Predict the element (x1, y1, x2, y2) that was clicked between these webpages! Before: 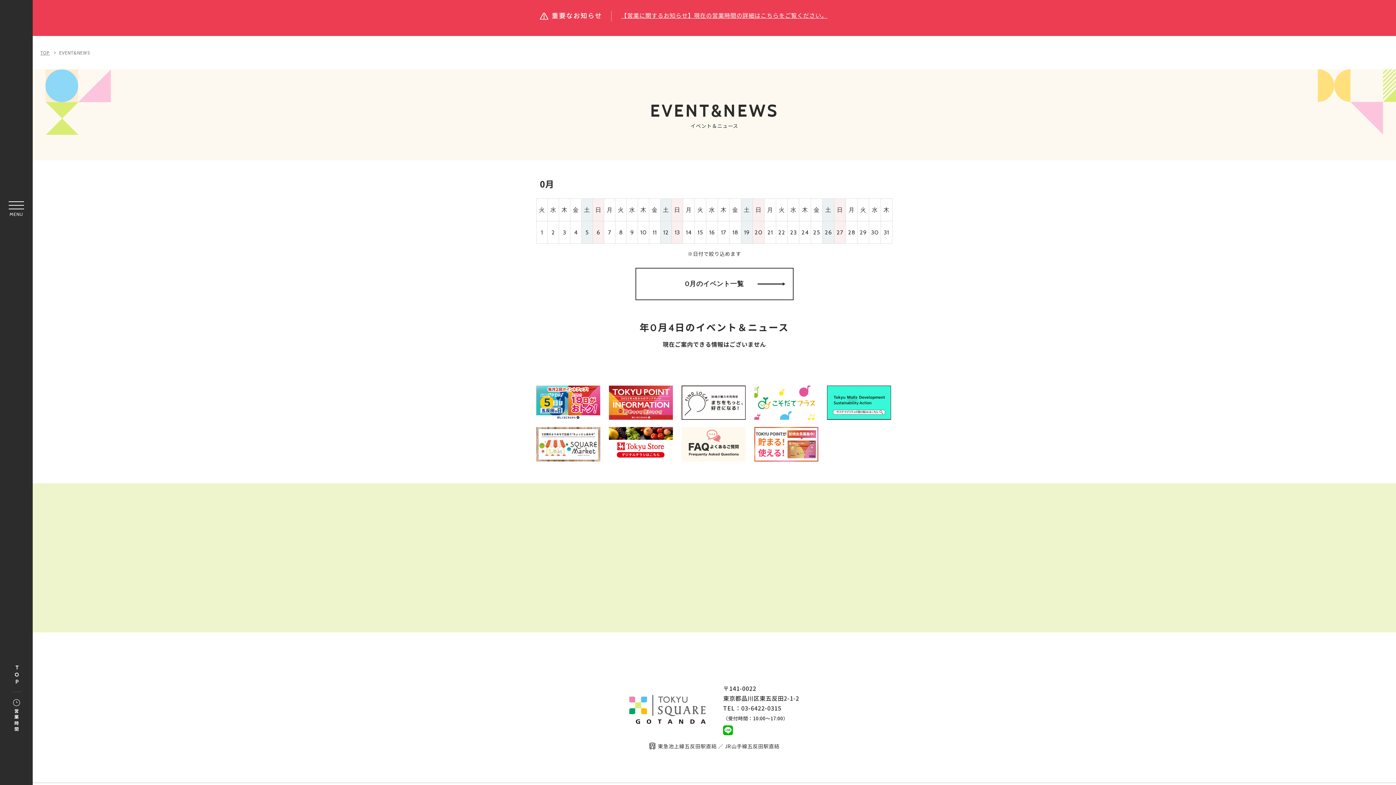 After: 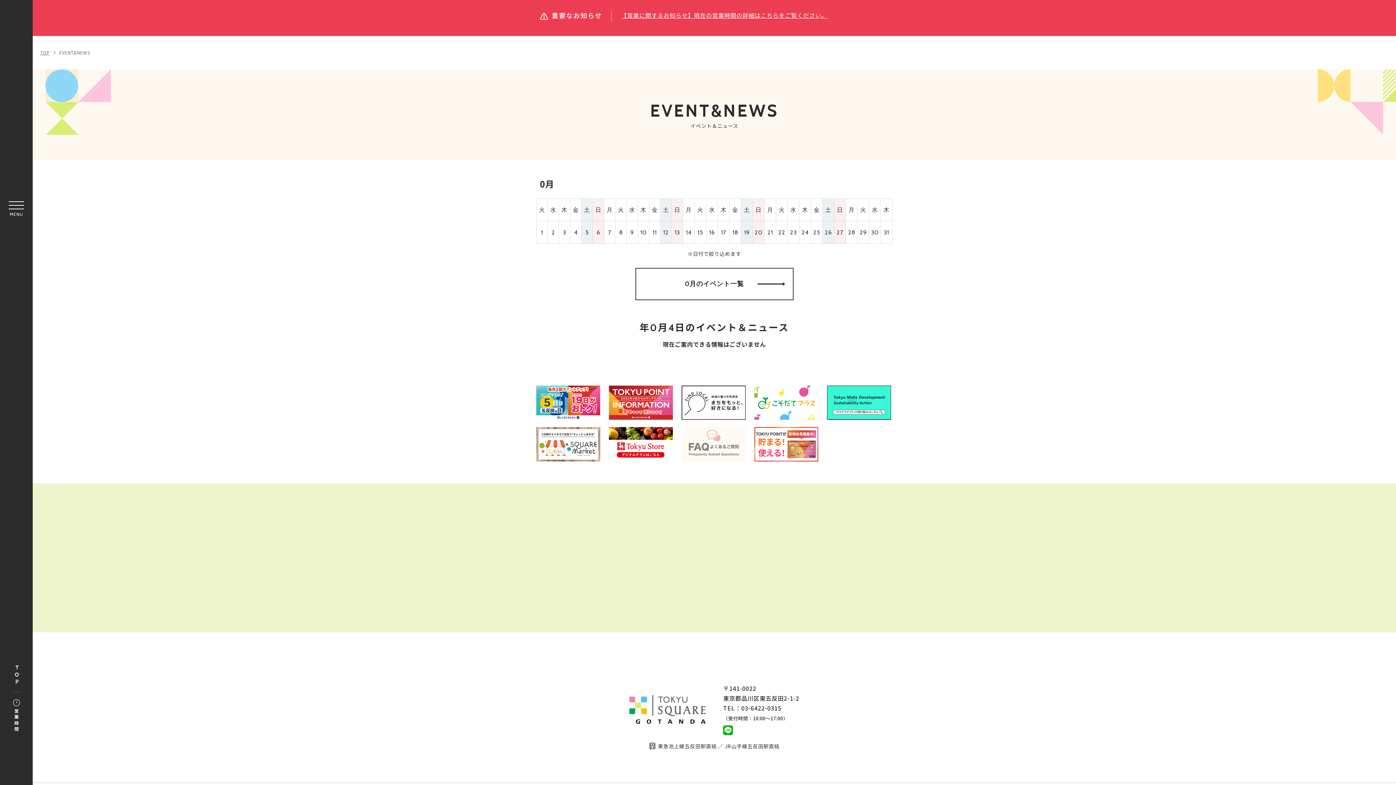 Action: bbox: (681, 453, 745, 461)